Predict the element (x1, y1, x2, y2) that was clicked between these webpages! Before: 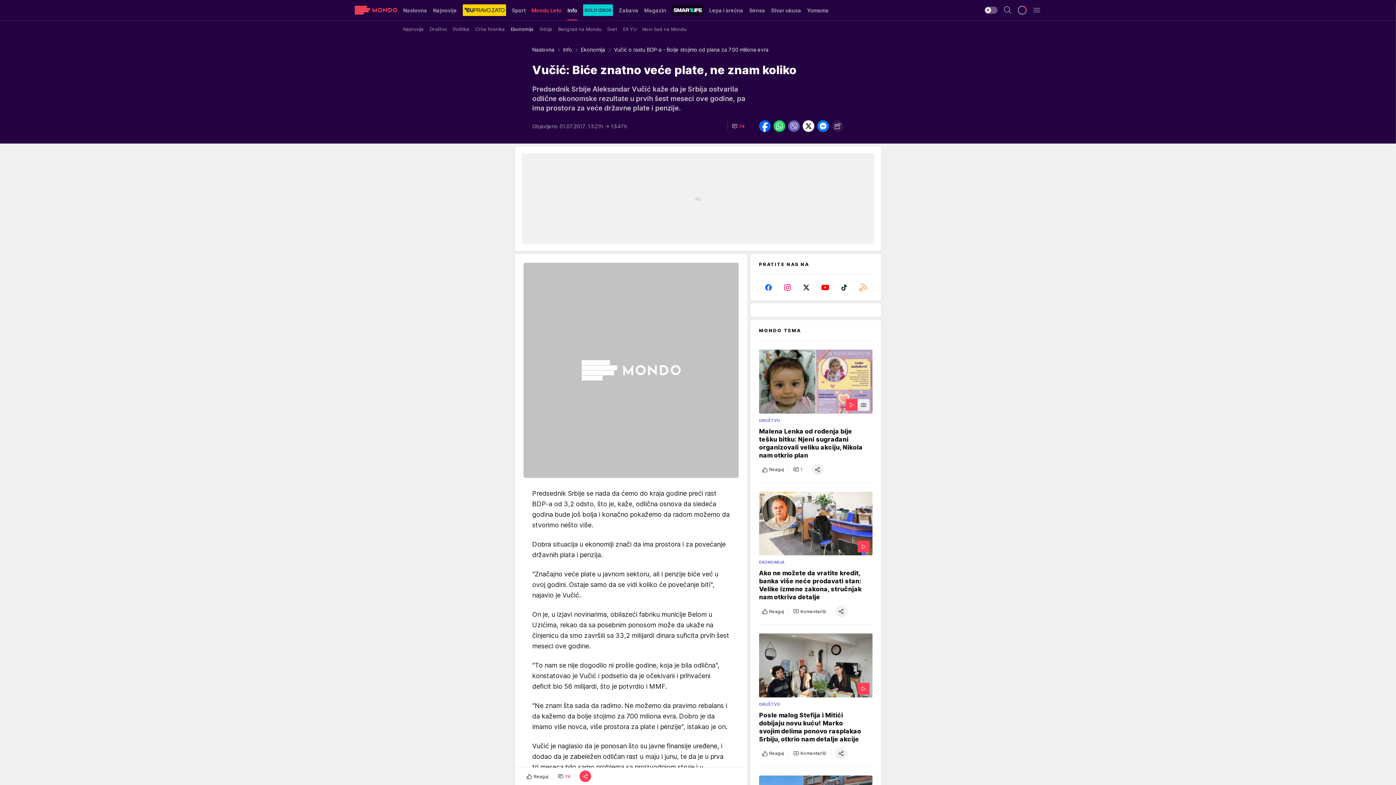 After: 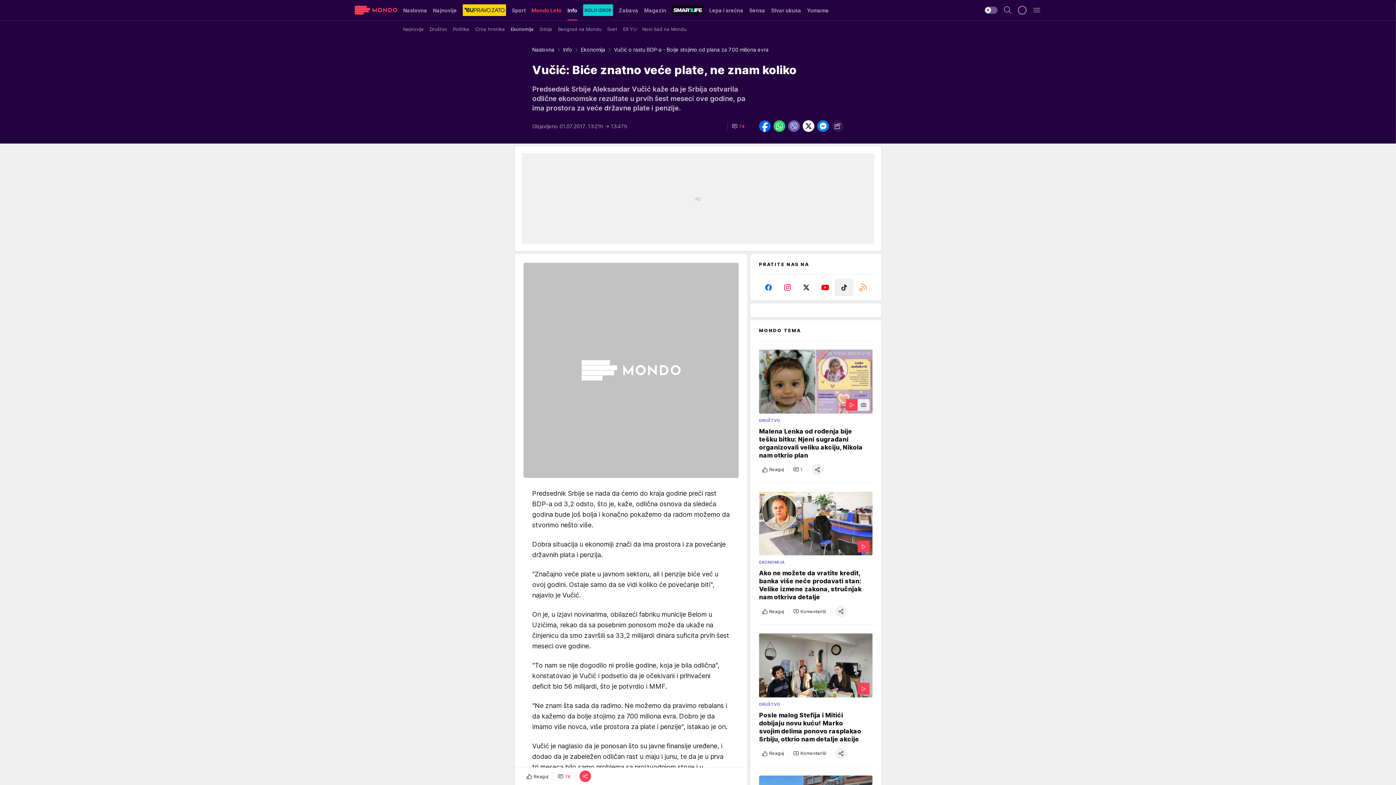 Action: label: TikTok bbox: (834, 278, 853, 296)